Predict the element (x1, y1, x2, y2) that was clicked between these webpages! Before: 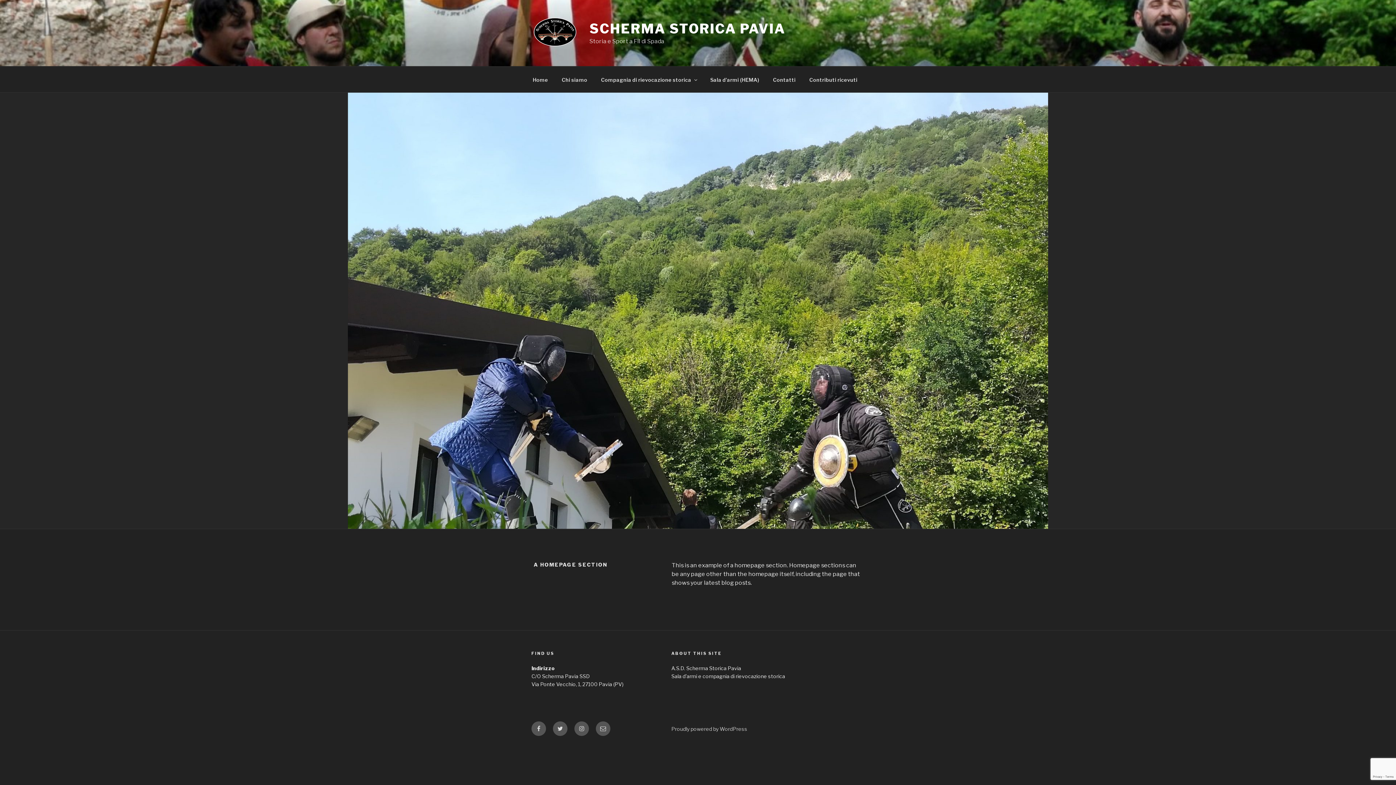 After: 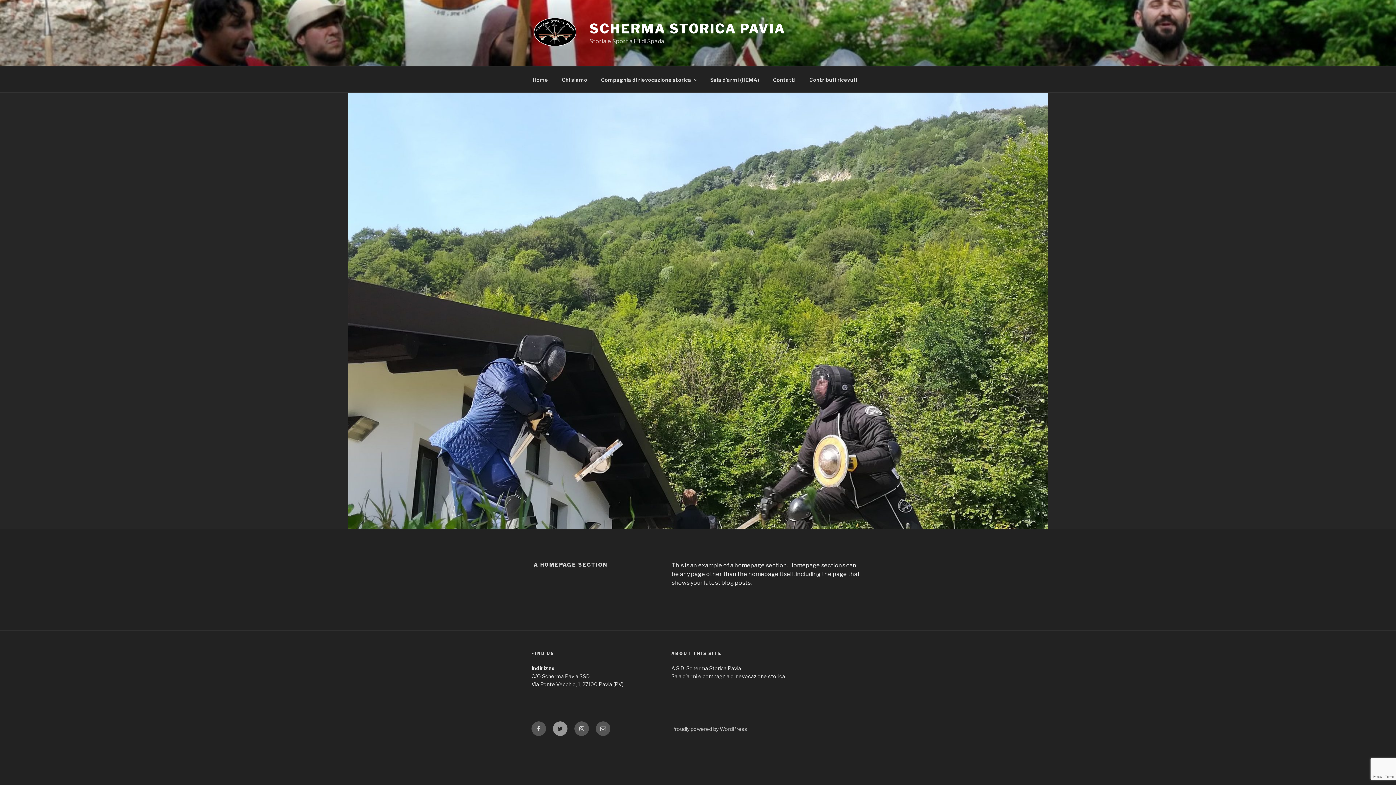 Action: bbox: (553, 721, 567, 736) label: Twitter